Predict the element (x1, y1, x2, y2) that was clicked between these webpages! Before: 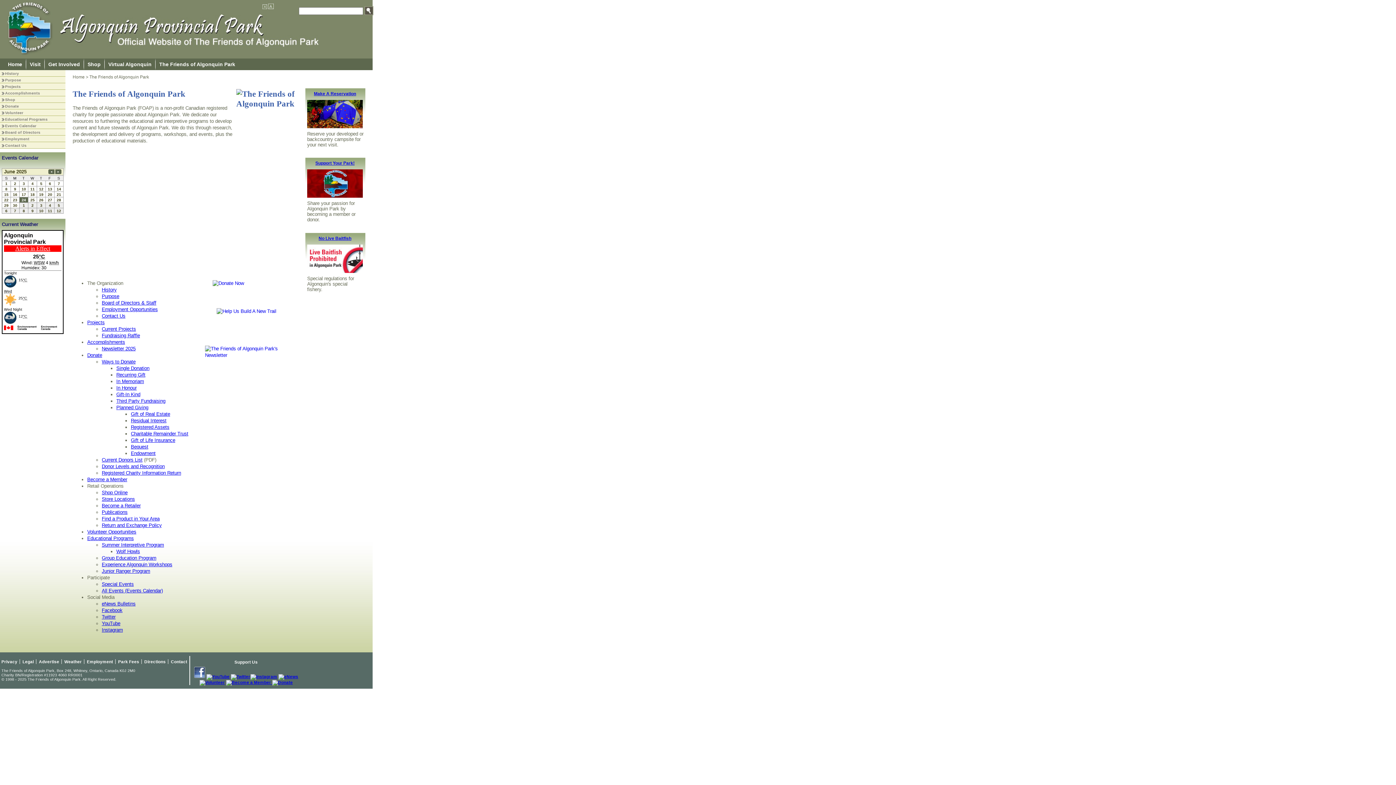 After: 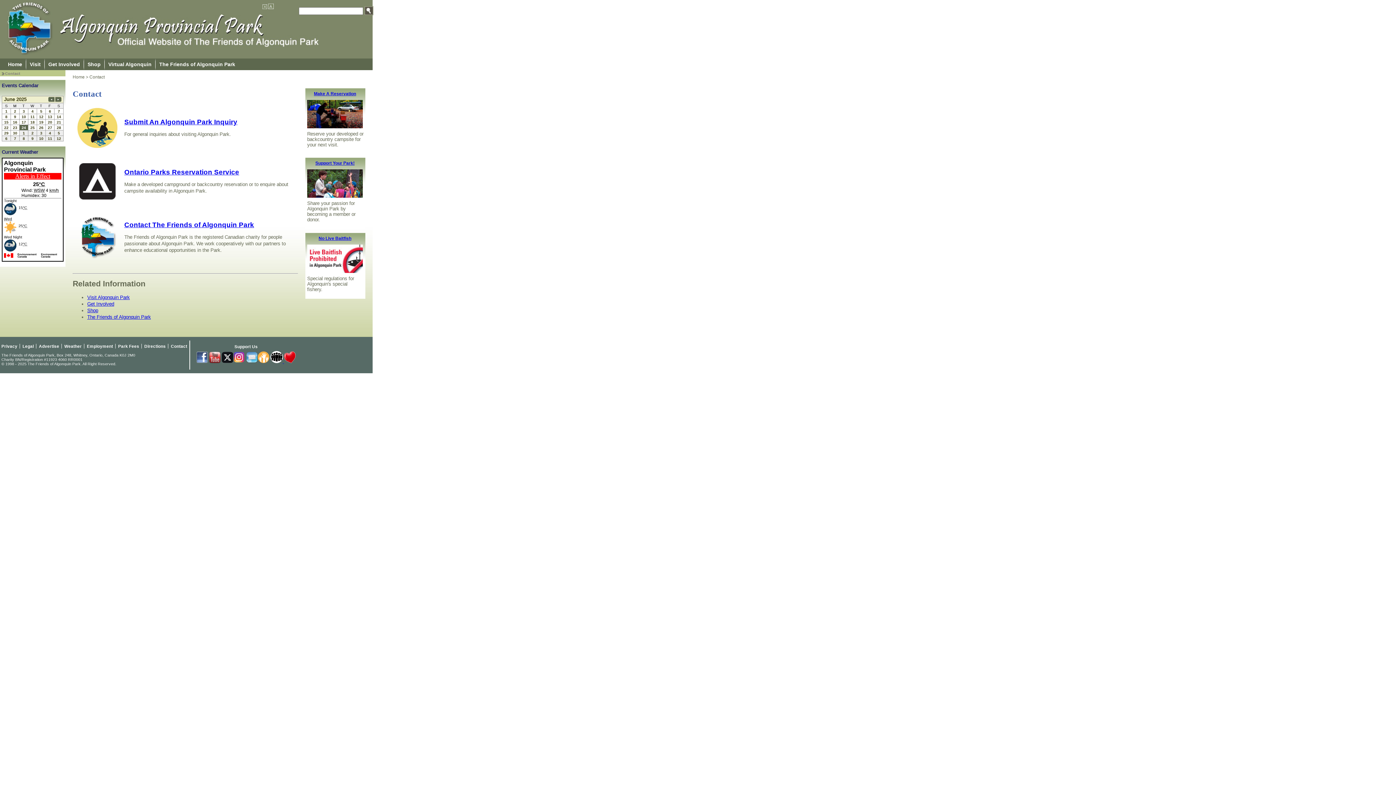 Action: label: Contact bbox: (169, 659, 189, 664)